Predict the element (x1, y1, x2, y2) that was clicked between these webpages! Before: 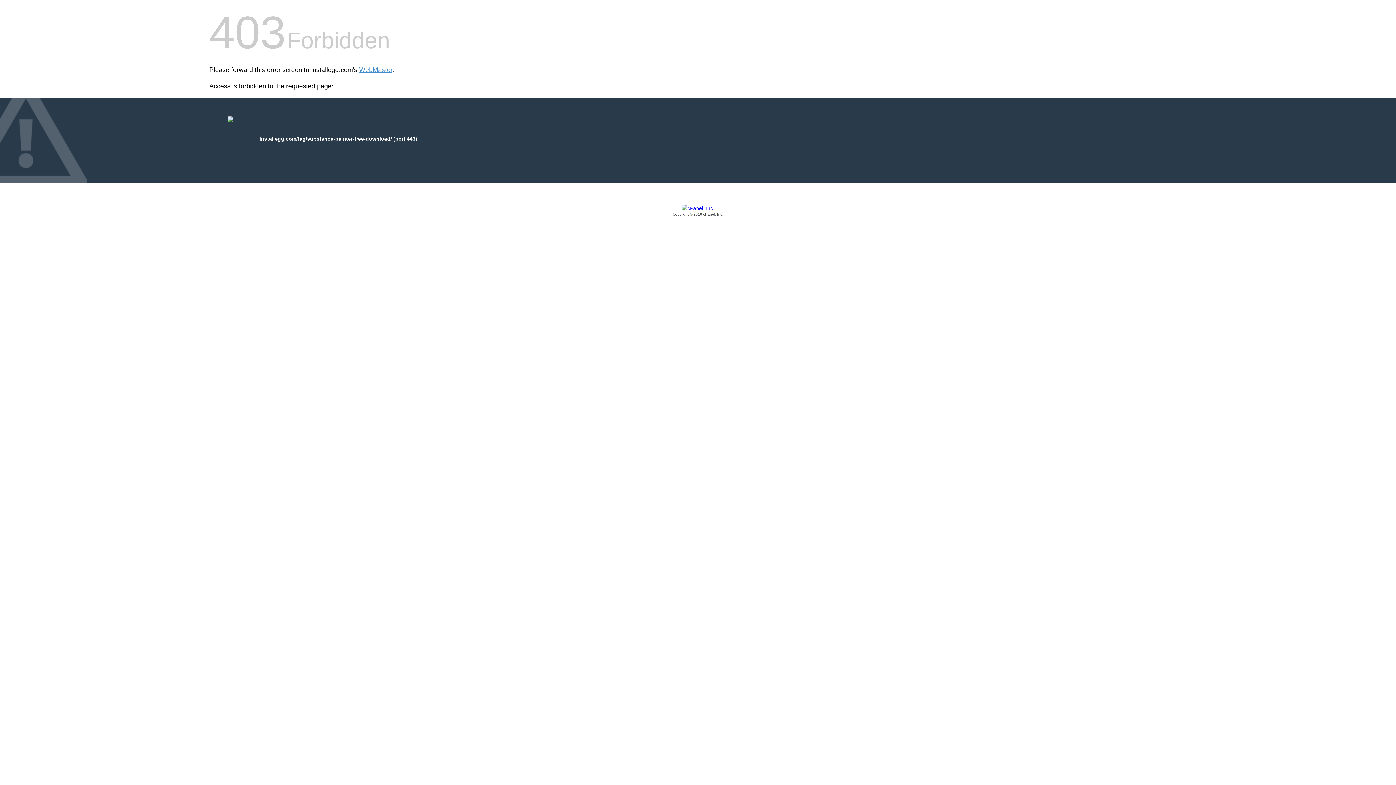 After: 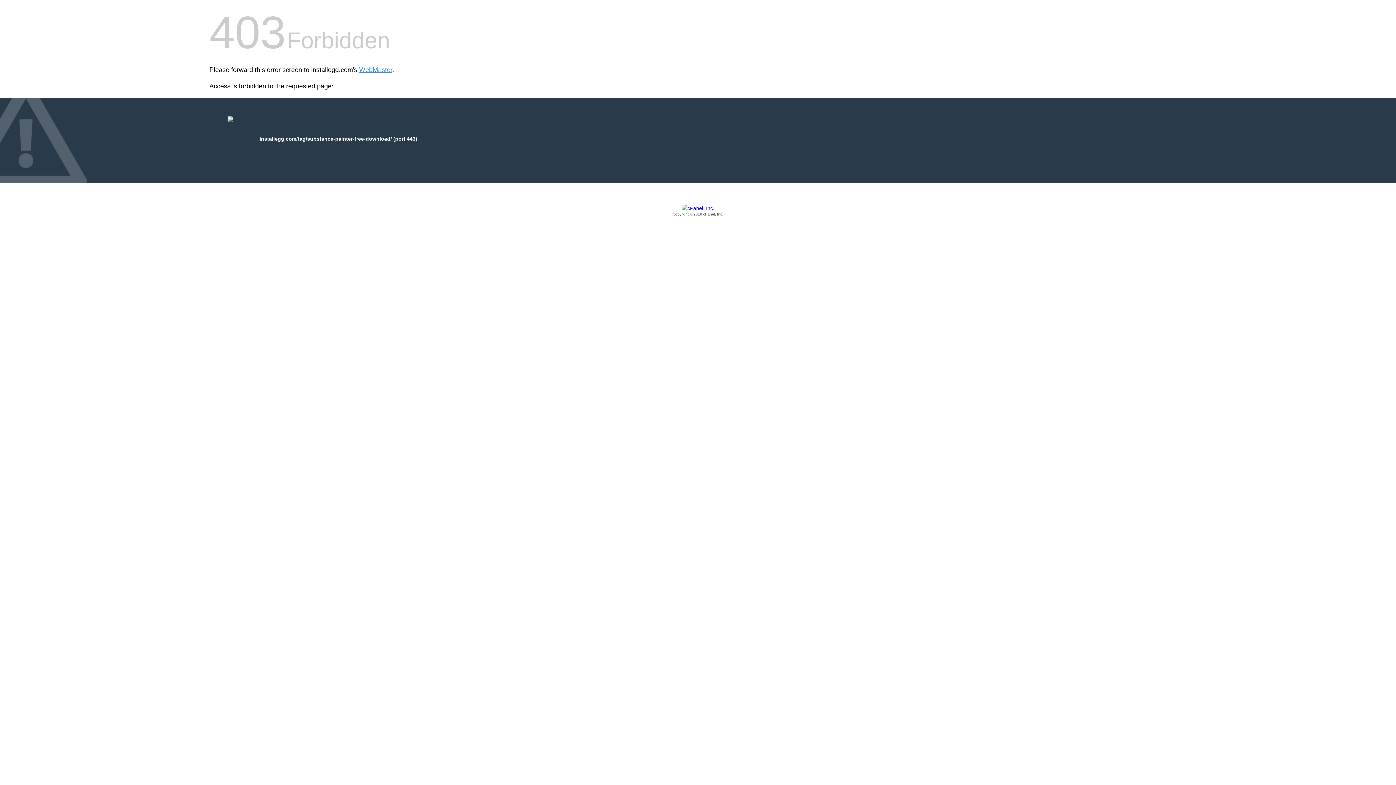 Action: label: Copyright © 2016 cPanel, Inc. bbox: (209, 205, 1186, 217)